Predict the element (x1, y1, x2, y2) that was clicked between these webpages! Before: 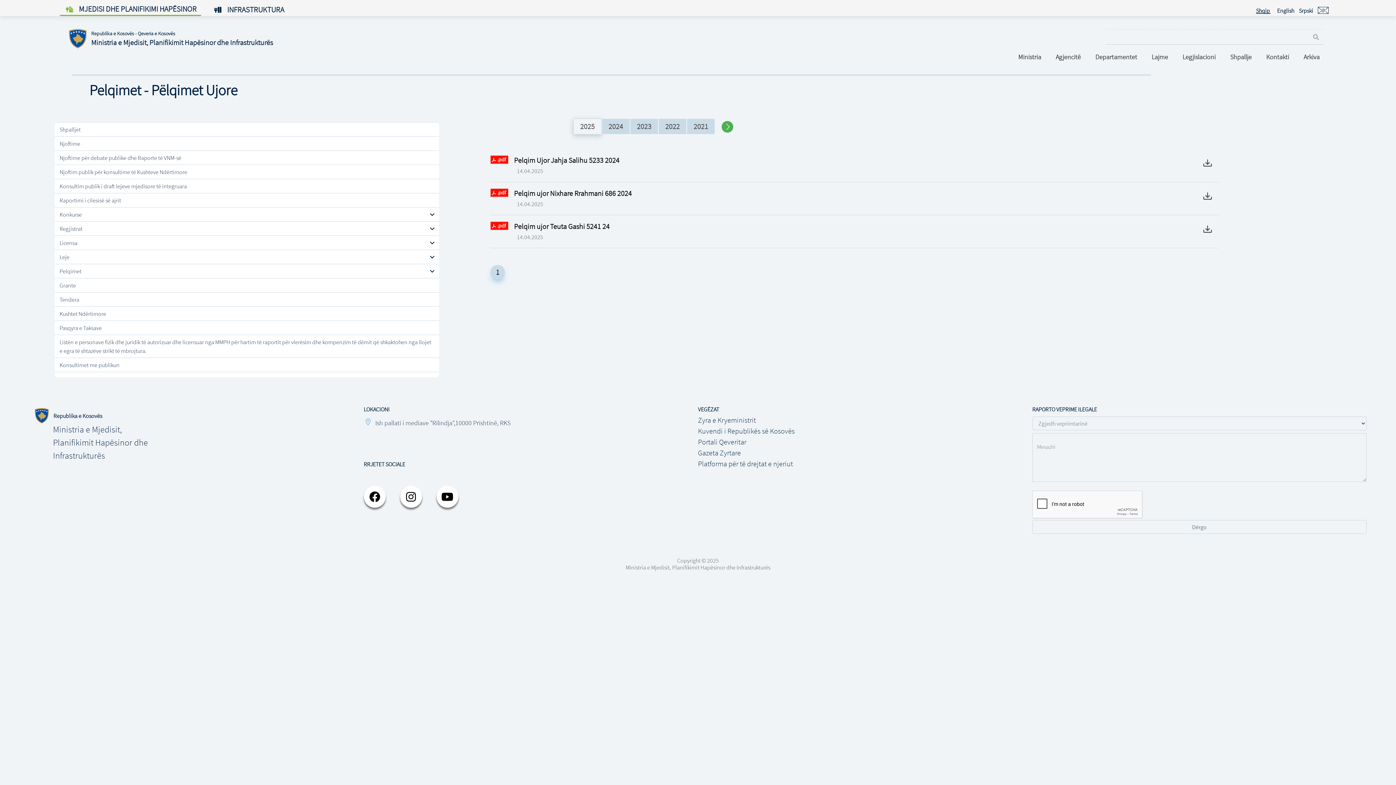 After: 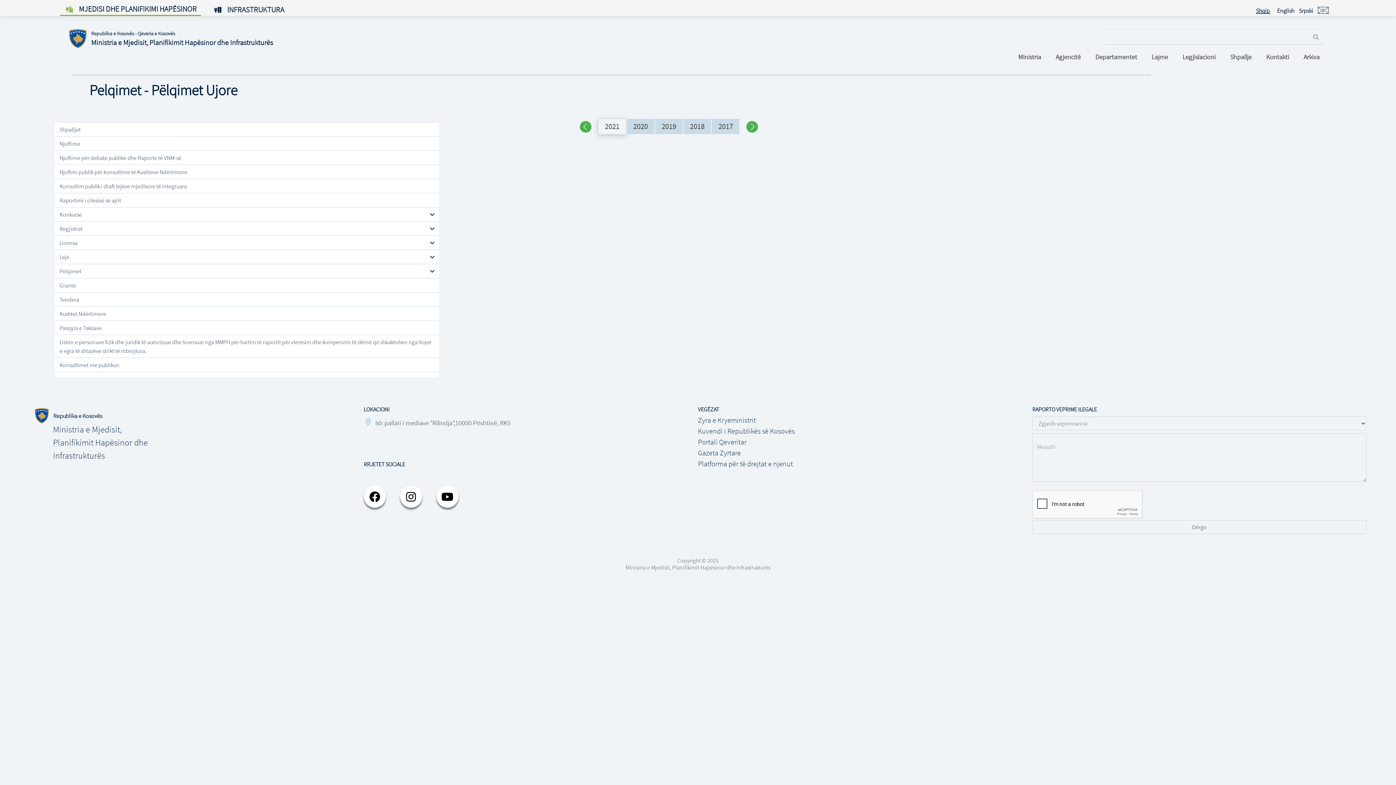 Action: bbox: (686, 118, 715, 134) label: 2021